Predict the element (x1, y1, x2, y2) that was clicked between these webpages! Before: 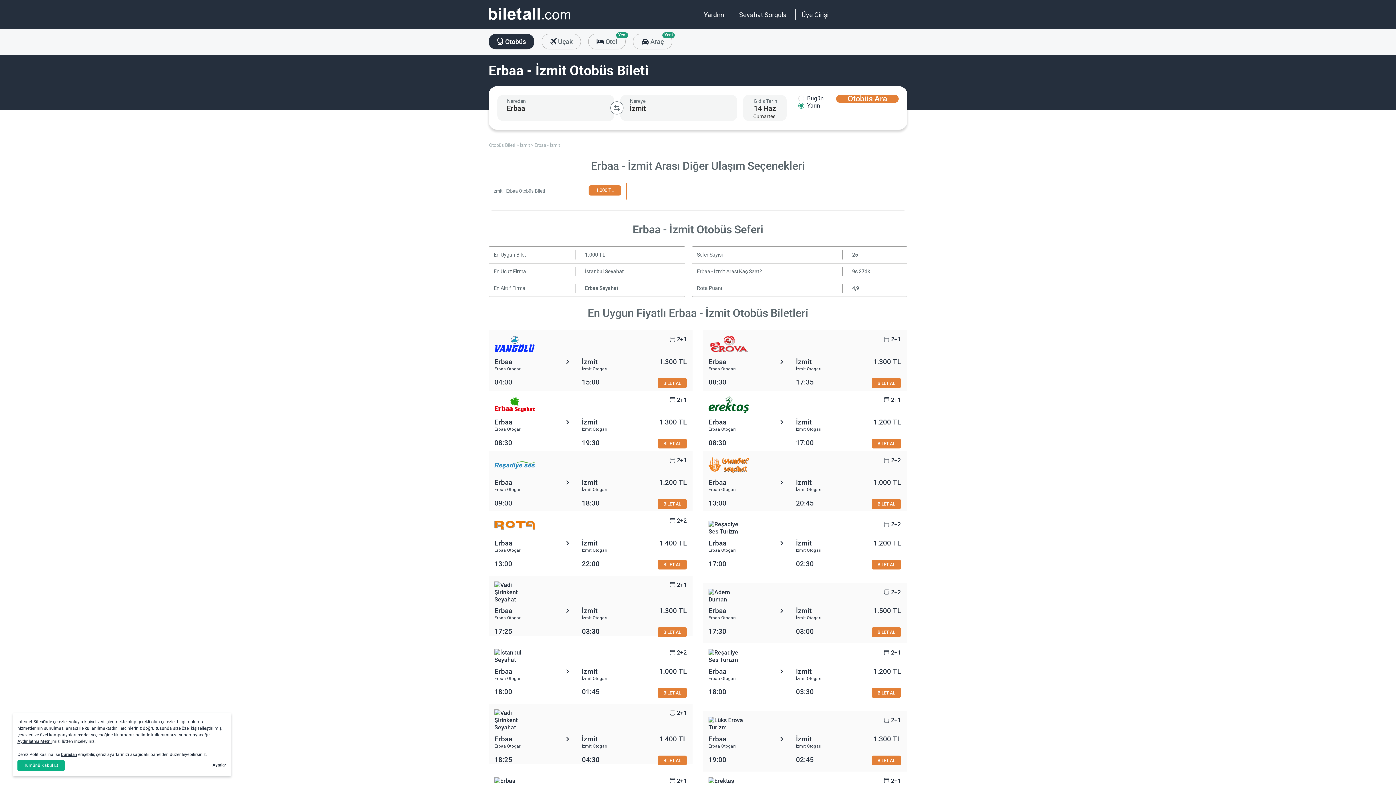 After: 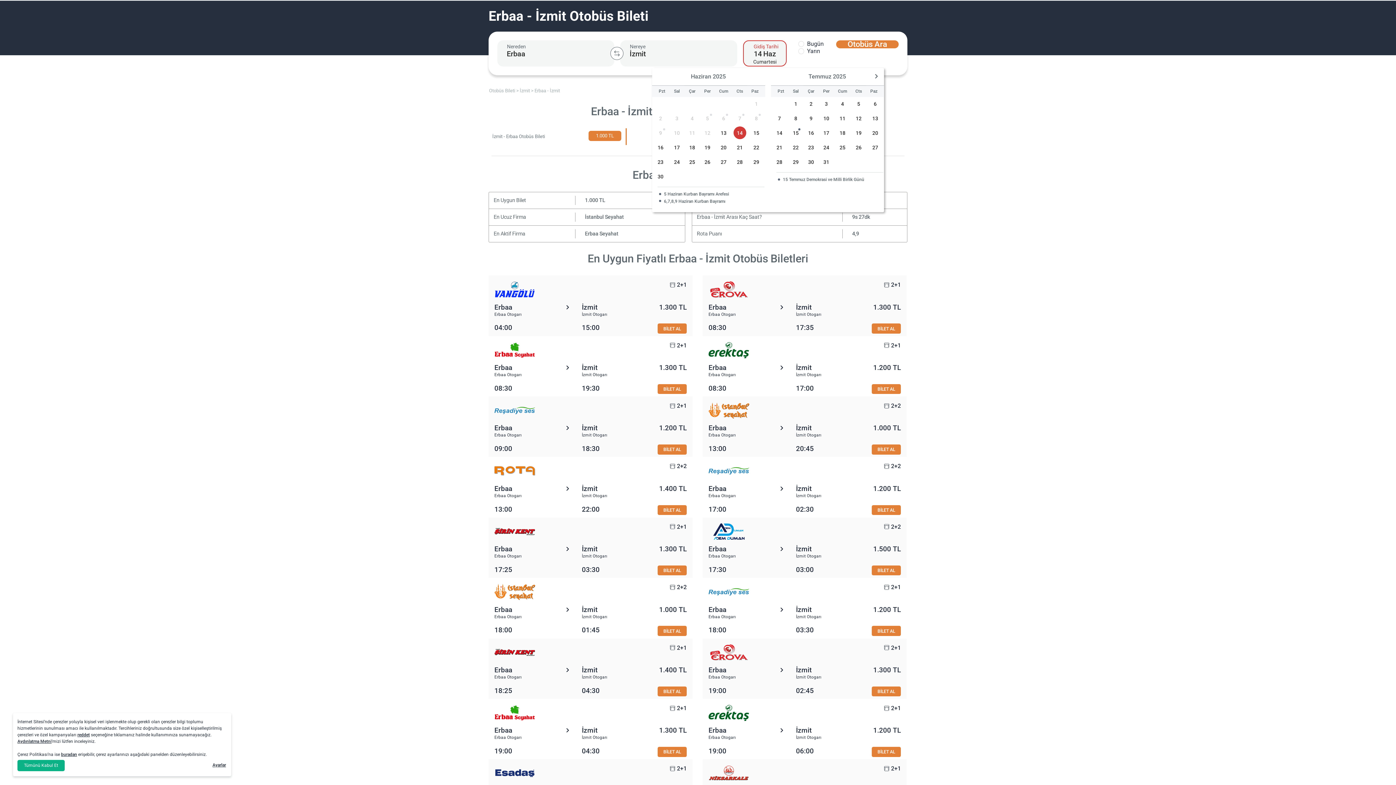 Action: bbox: (871, 688, 901, 698) label: BİLET AL